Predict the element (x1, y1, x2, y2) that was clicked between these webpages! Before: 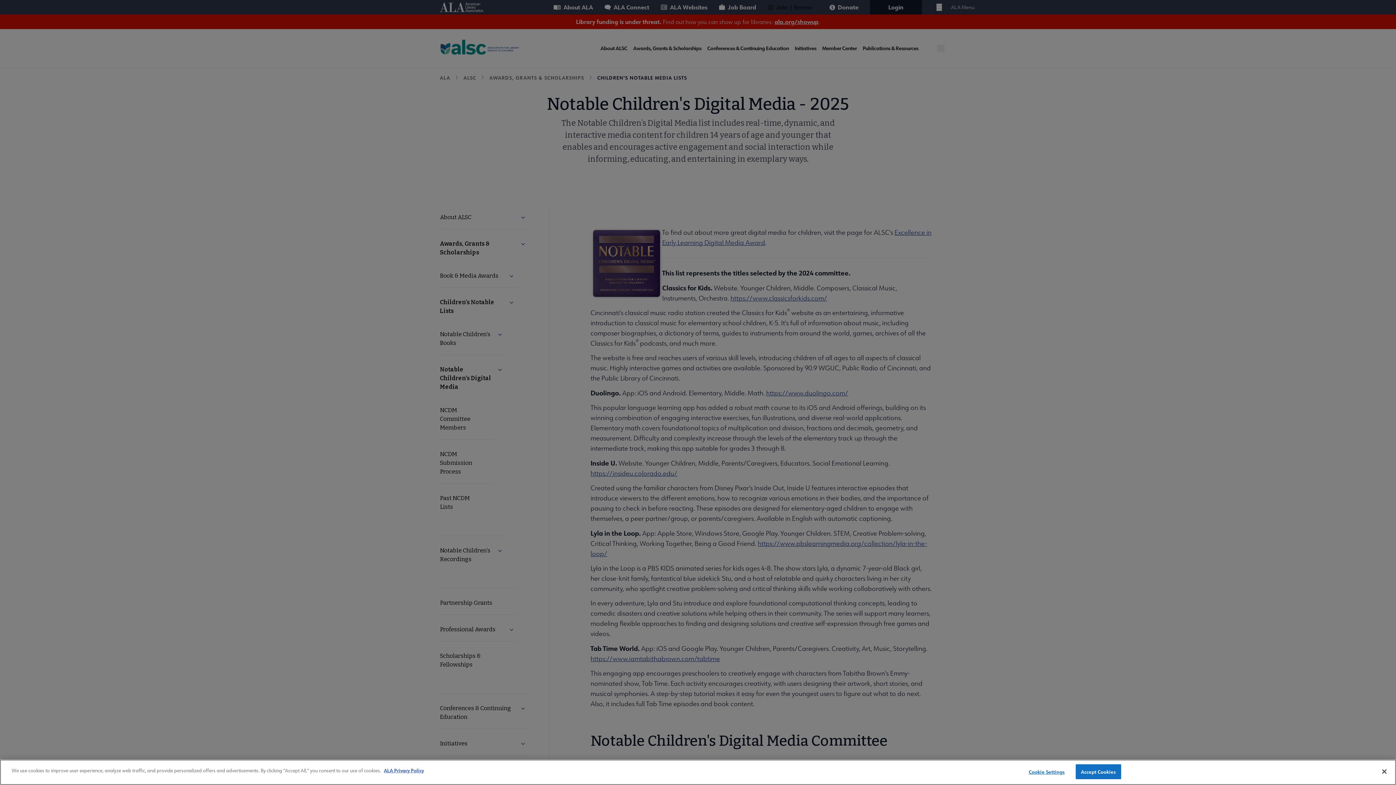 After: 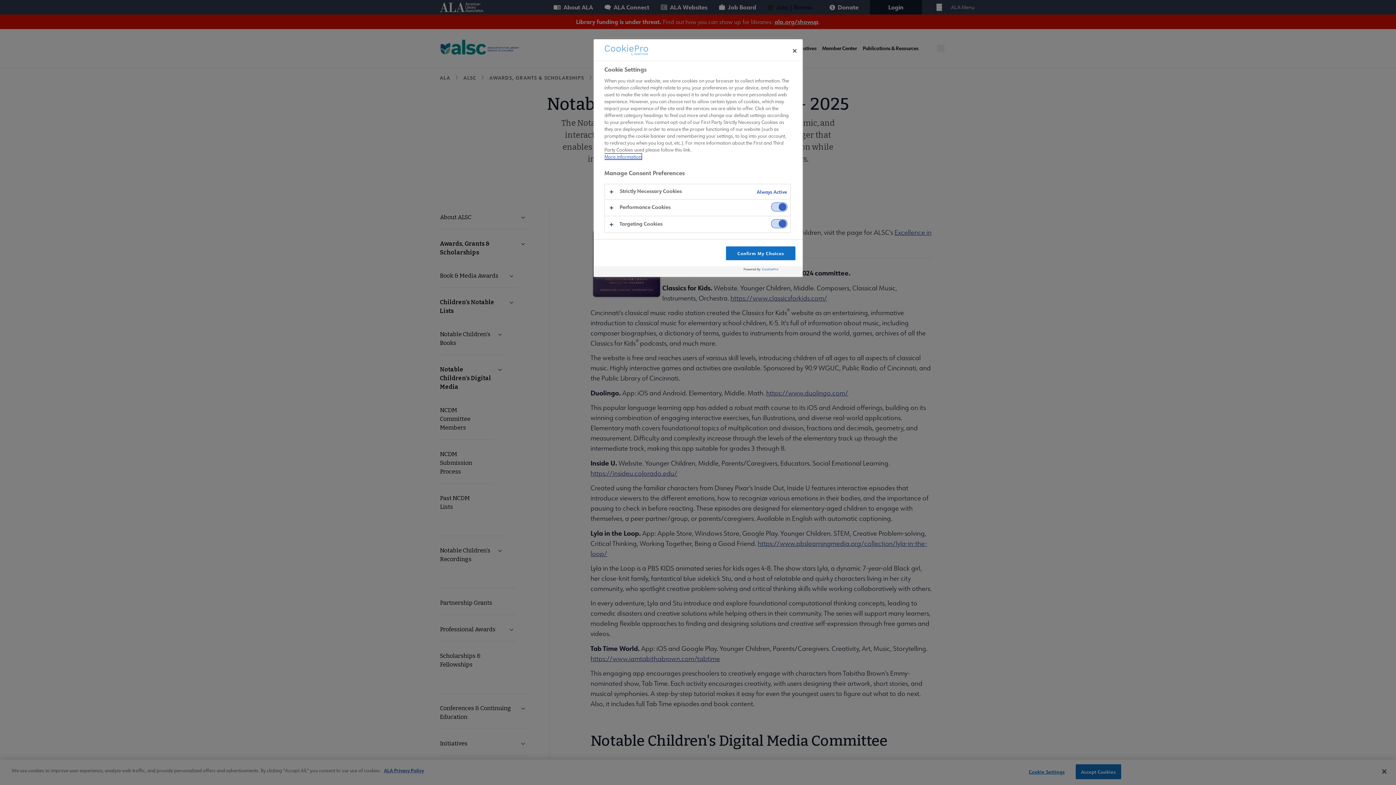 Action: bbox: (1024, 765, 1069, 779) label: Cookie Settings